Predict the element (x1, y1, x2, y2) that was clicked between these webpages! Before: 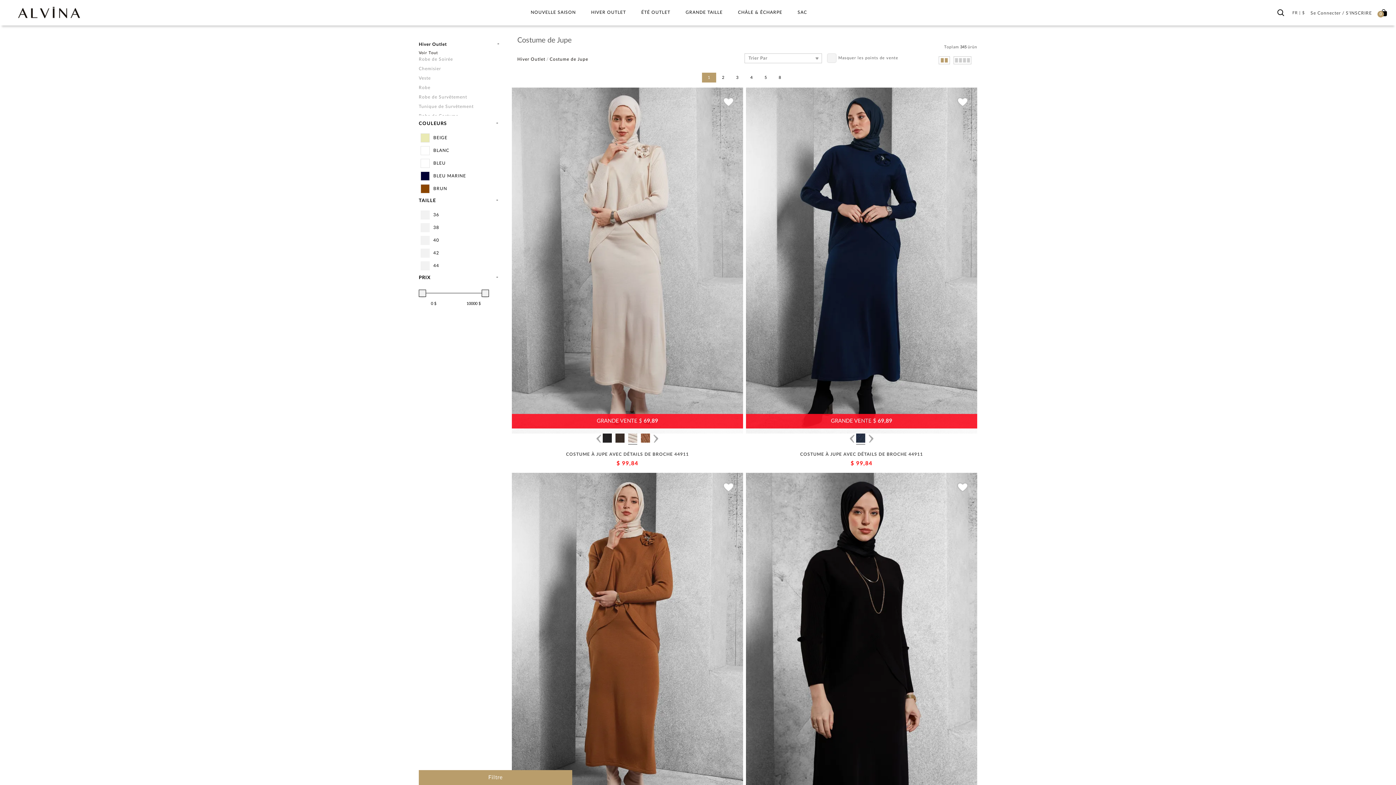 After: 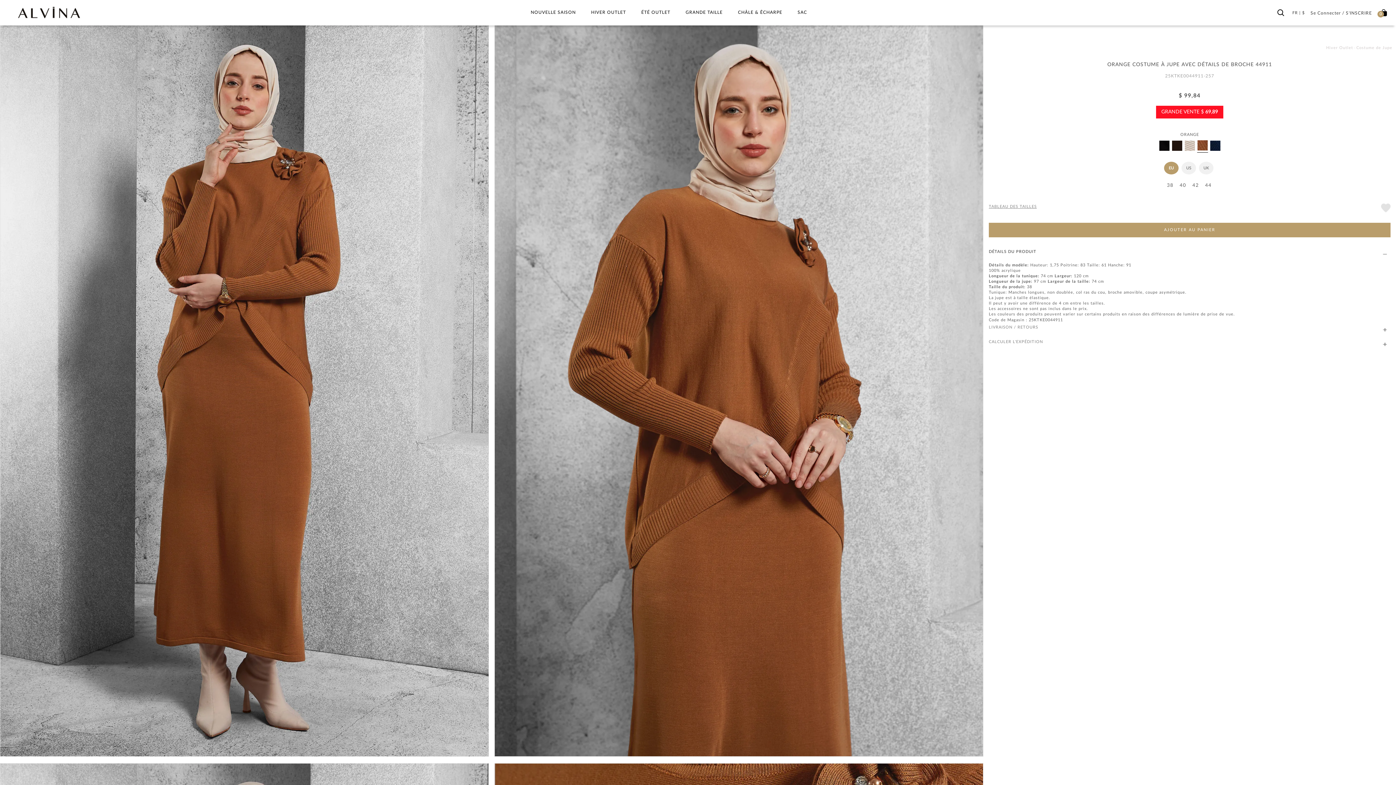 Action: bbox: (512, 473, 743, 819)